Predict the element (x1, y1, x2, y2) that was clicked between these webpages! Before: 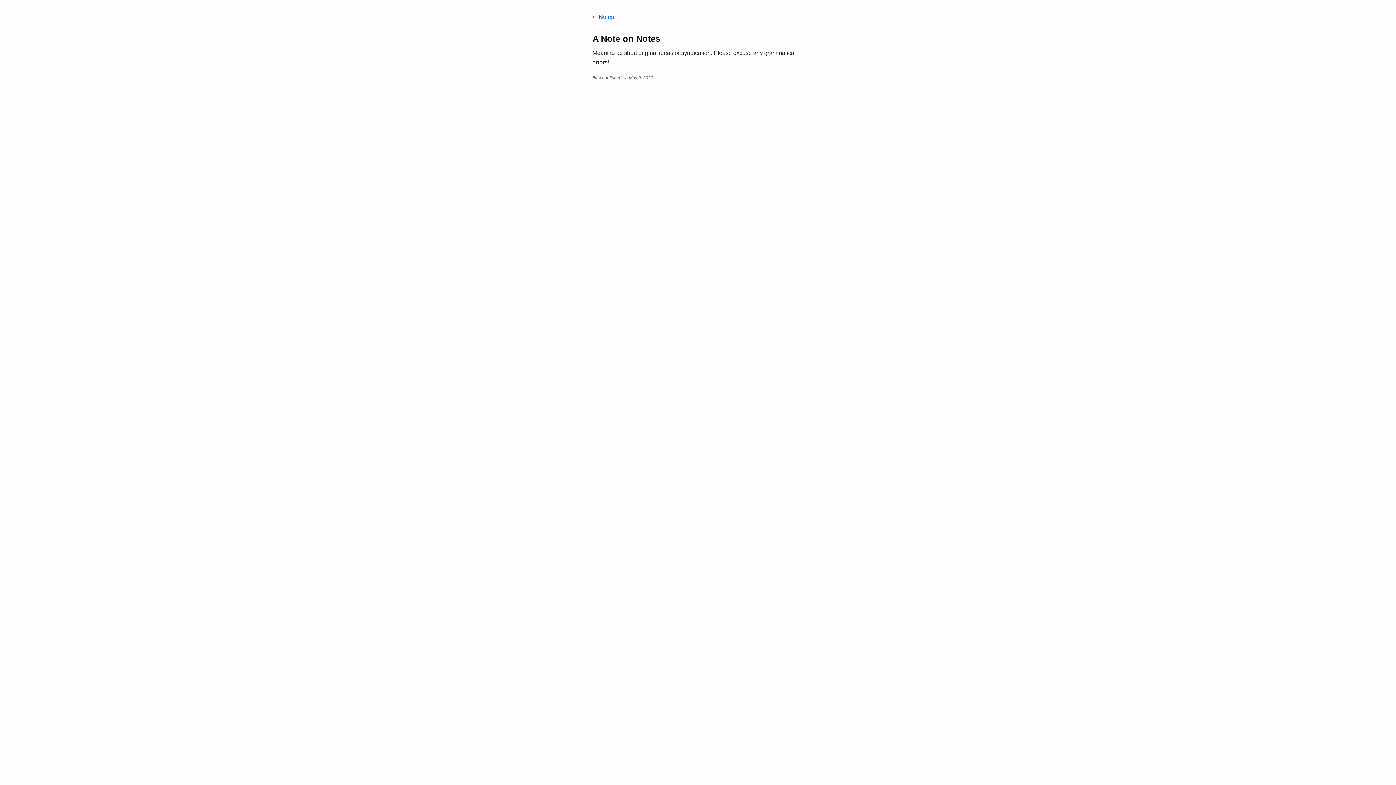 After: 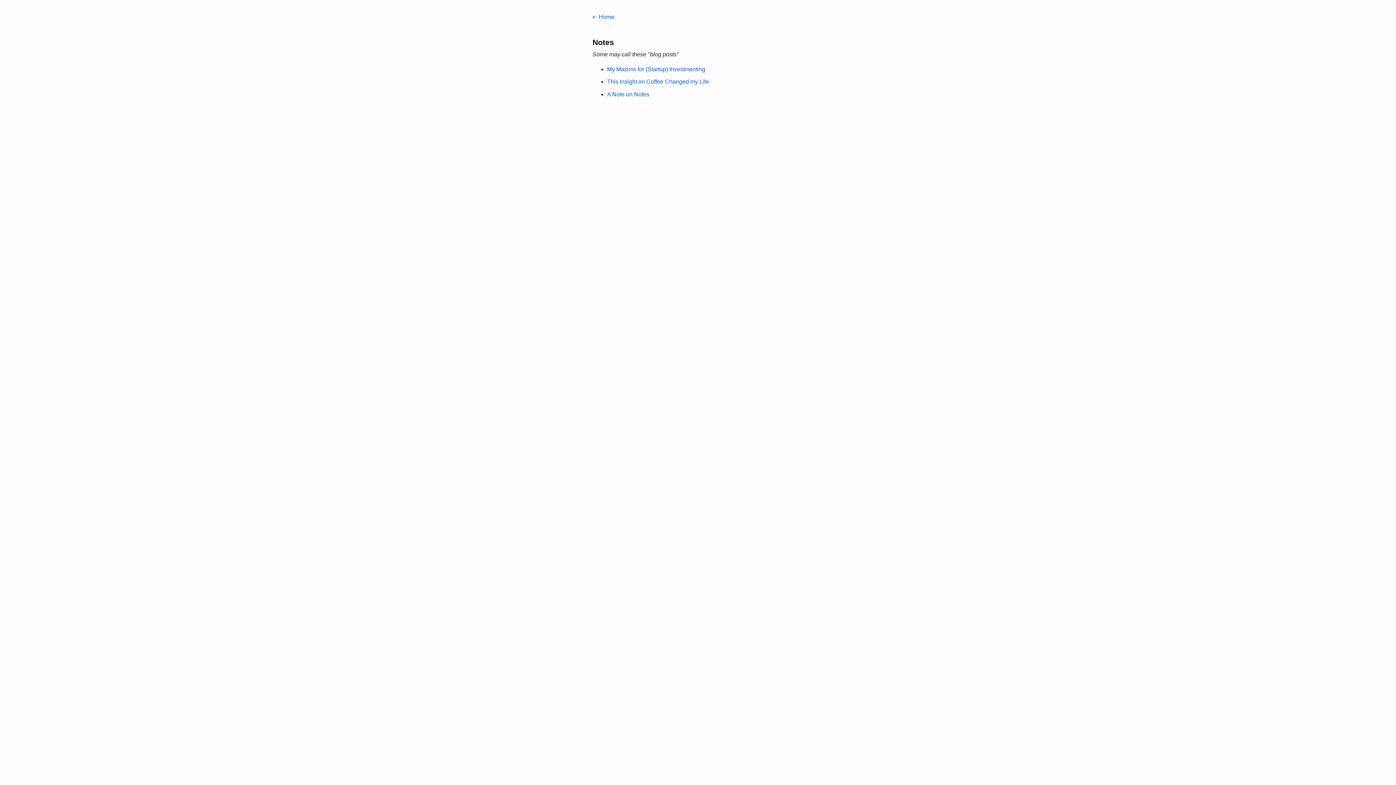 Action: bbox: (592, 13, 614, 20) label: ⇠ Notes